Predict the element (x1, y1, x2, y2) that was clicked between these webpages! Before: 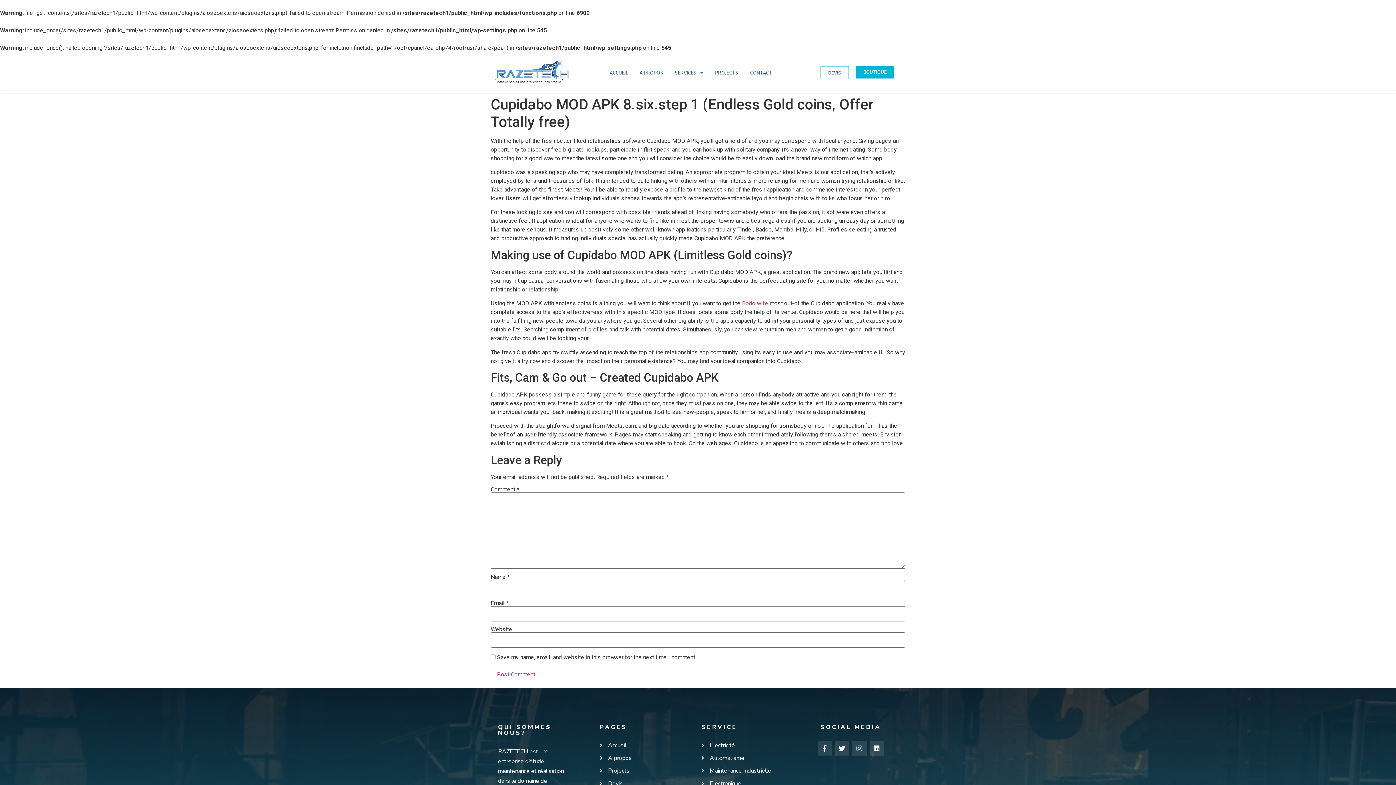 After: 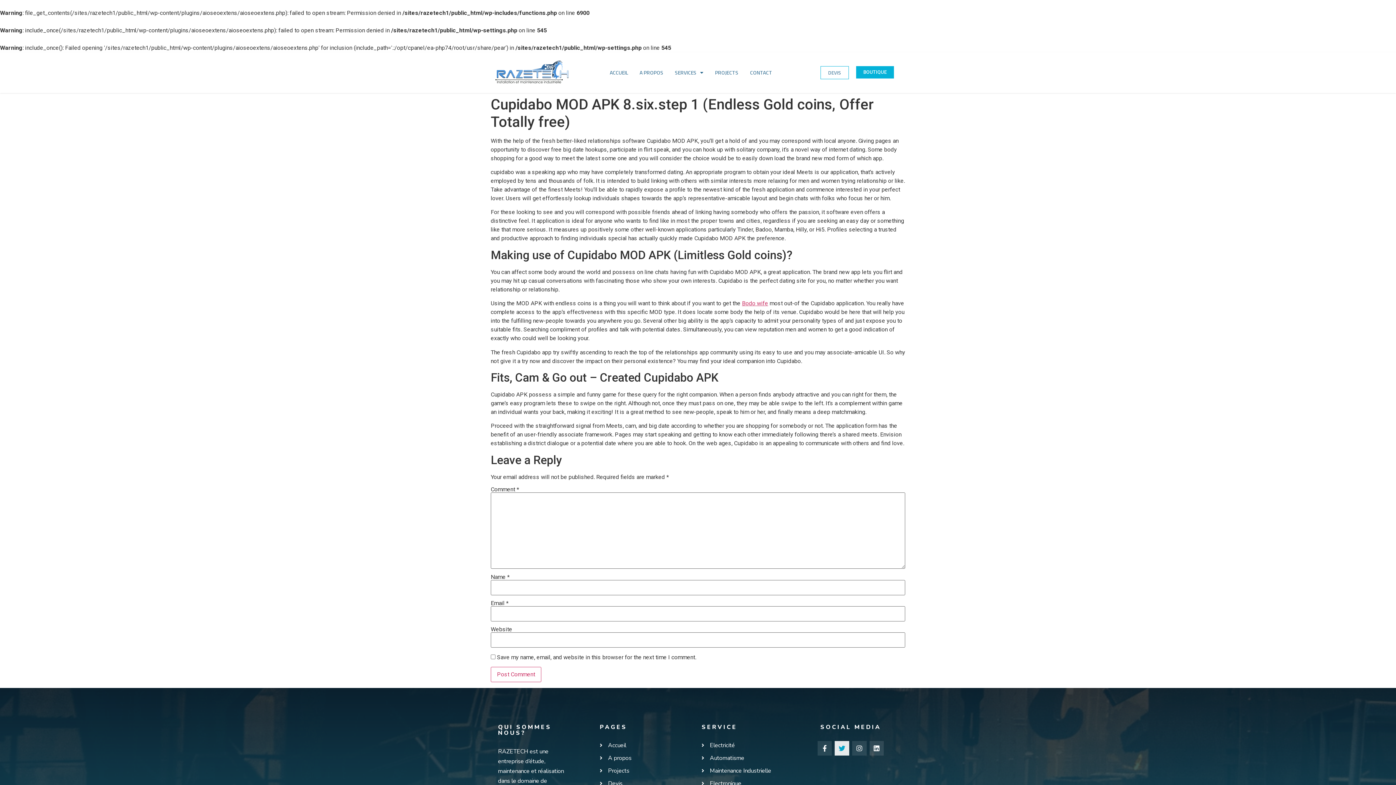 Action: bbox: (835, 741, 849, 755) label: Twitter